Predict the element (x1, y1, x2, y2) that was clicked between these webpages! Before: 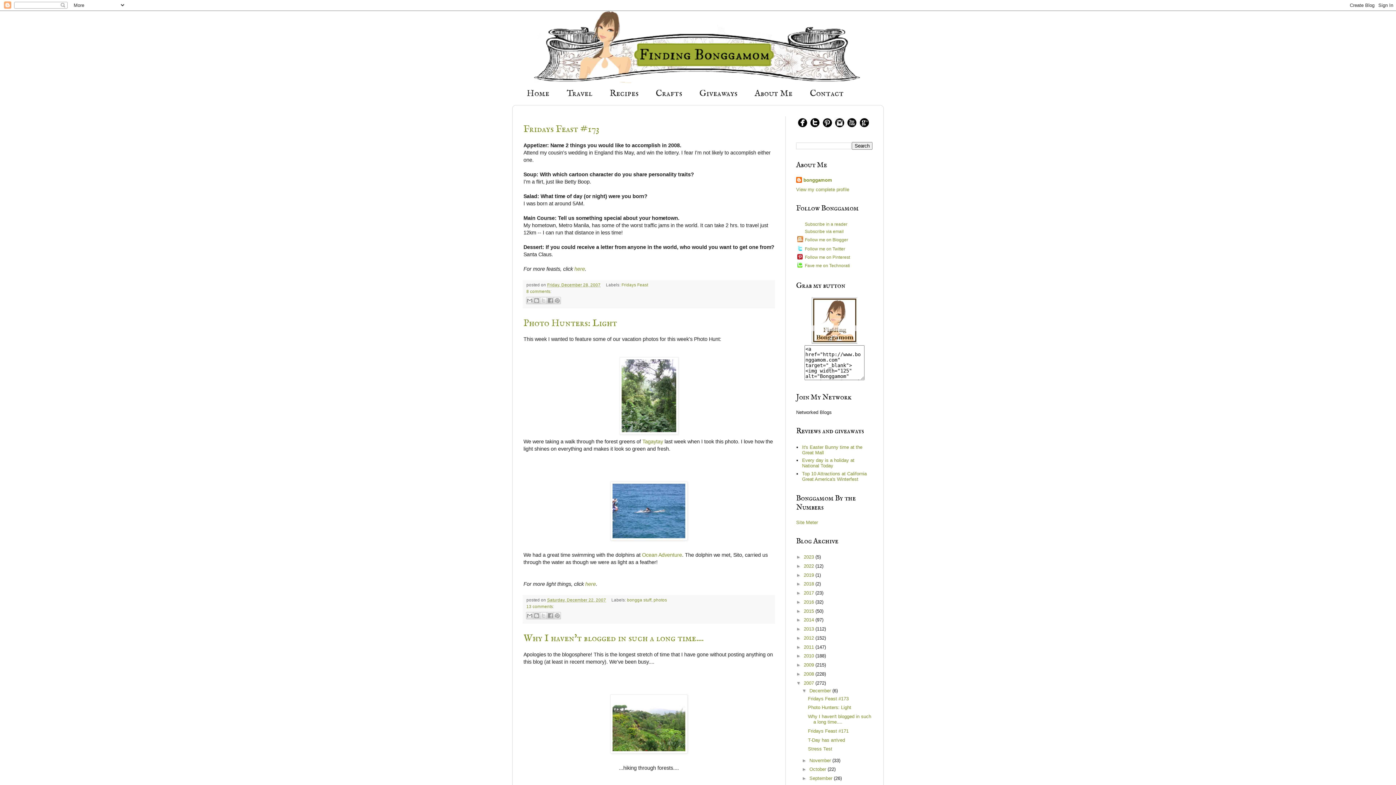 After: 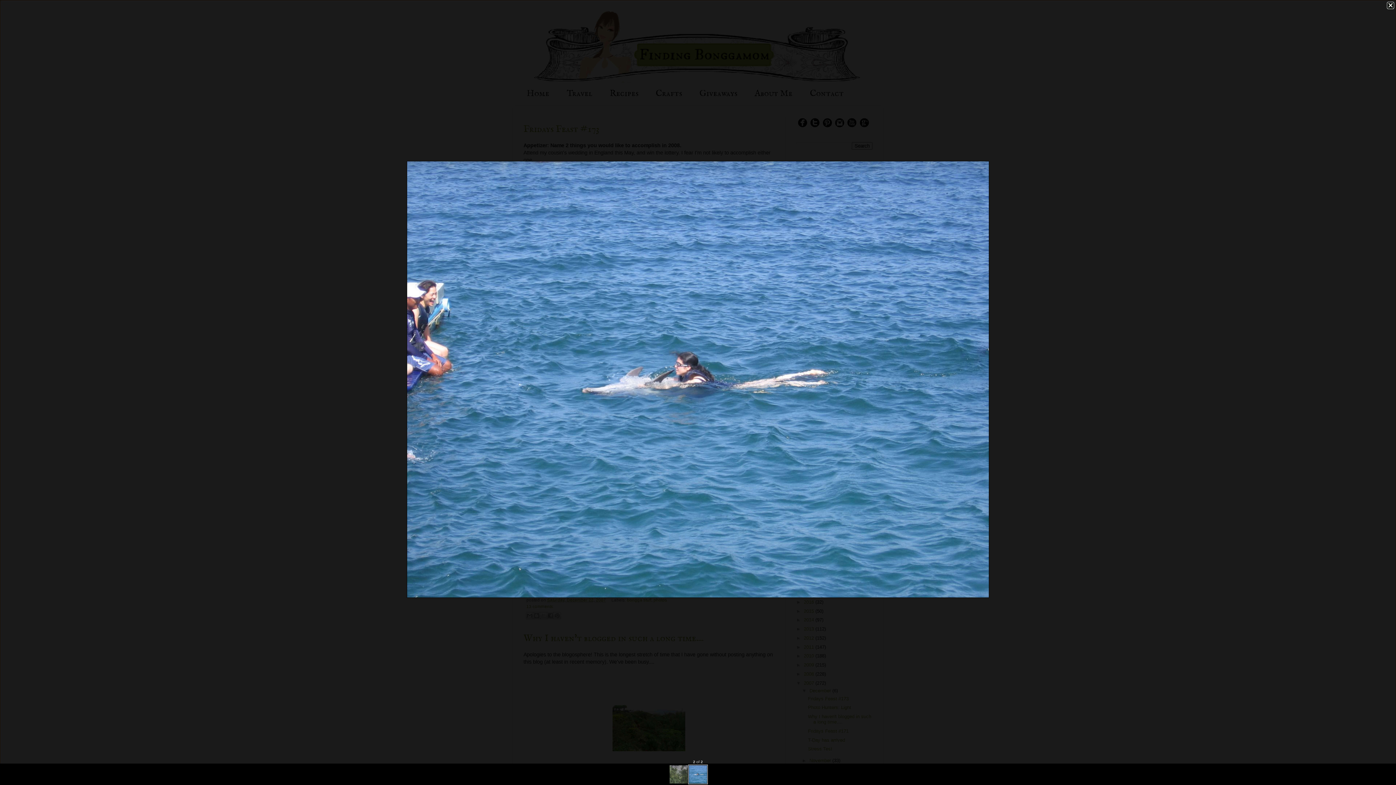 Action: bbox: (523, 481, 774, 540)